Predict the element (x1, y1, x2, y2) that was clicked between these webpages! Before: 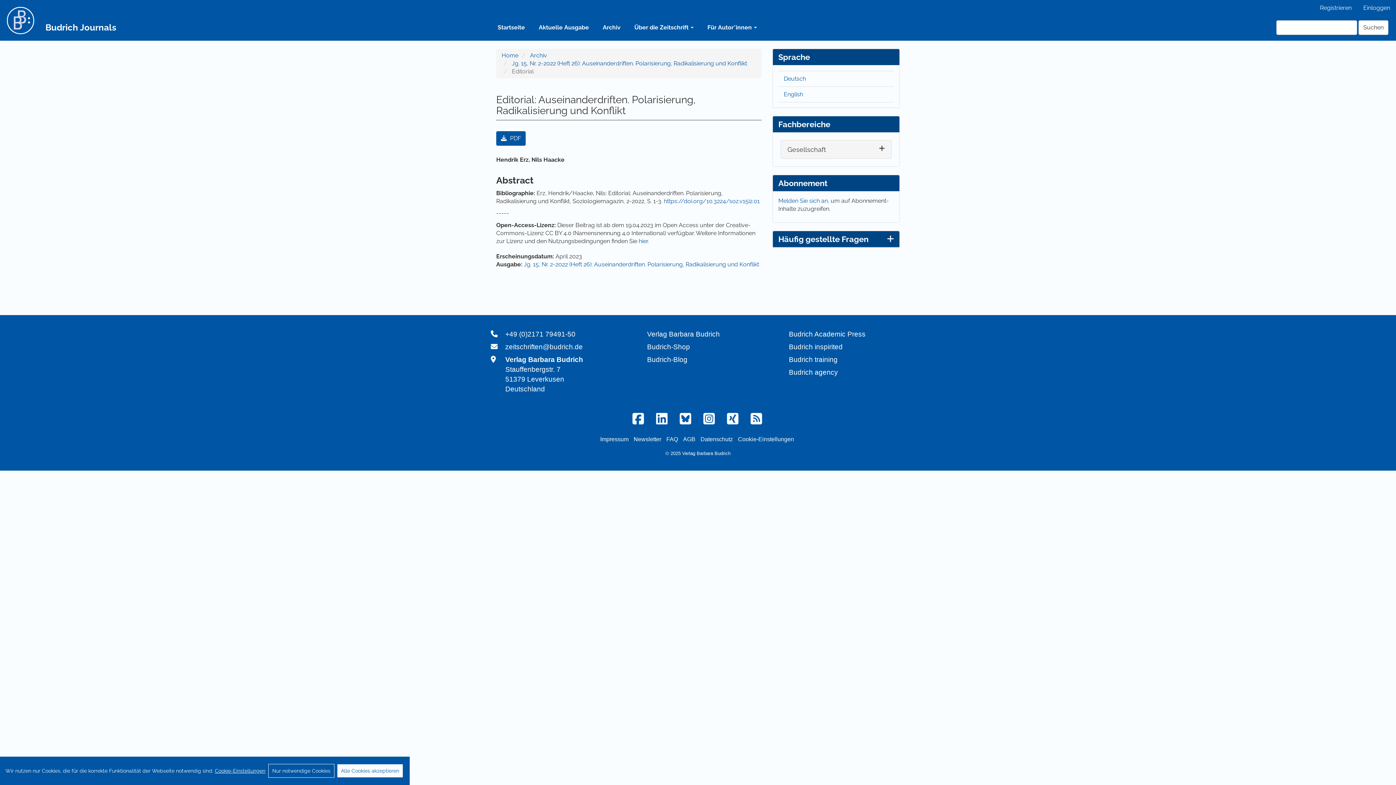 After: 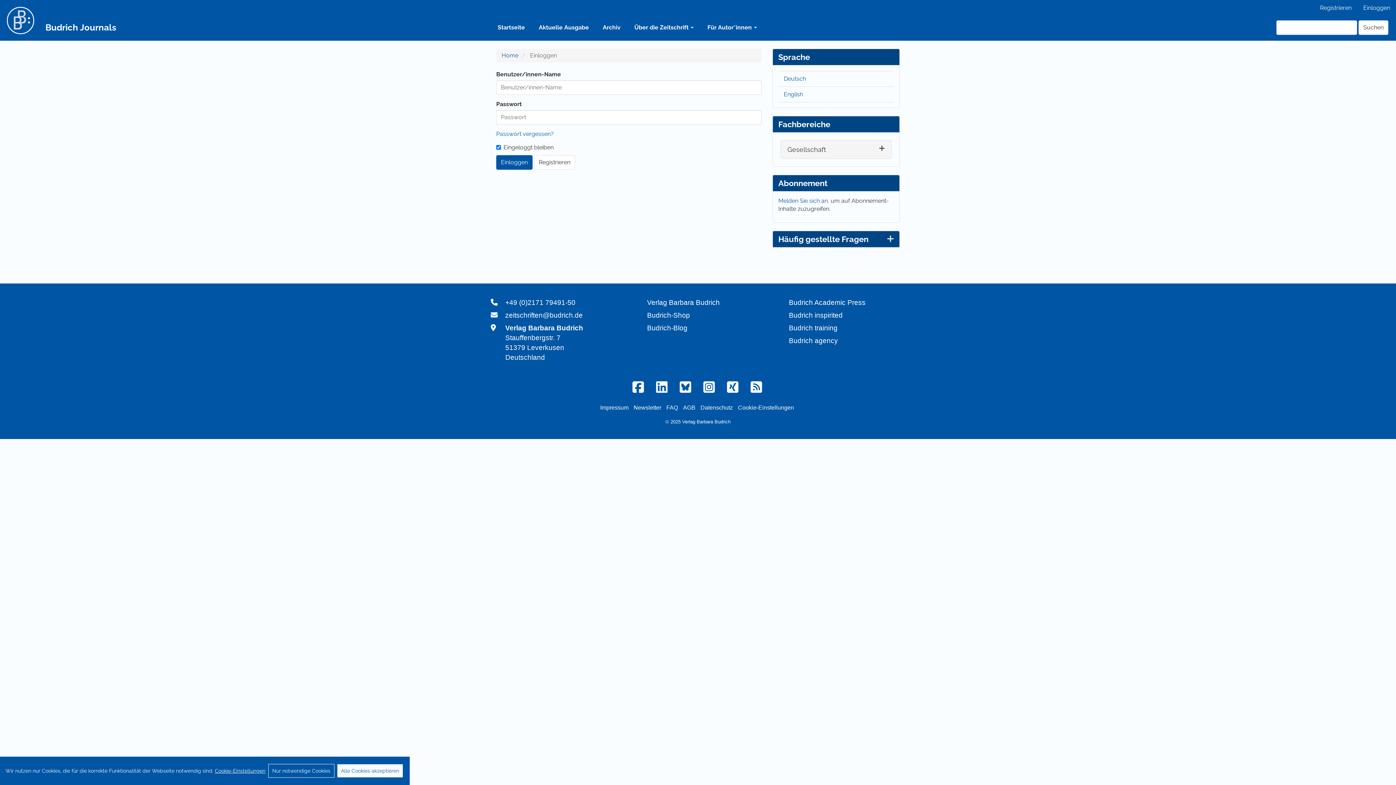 Action: label: Einloggen bbox: (1358, 0, 1396, 15)